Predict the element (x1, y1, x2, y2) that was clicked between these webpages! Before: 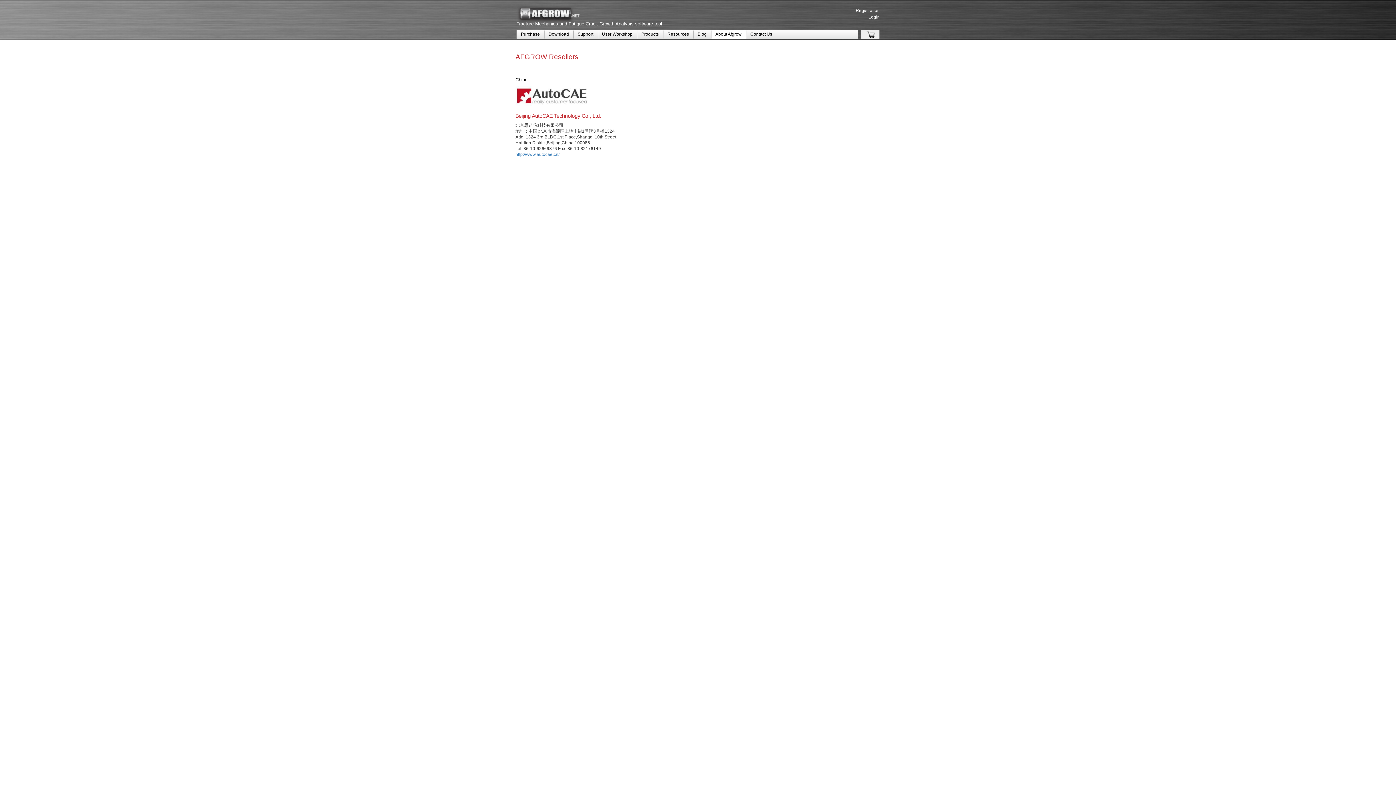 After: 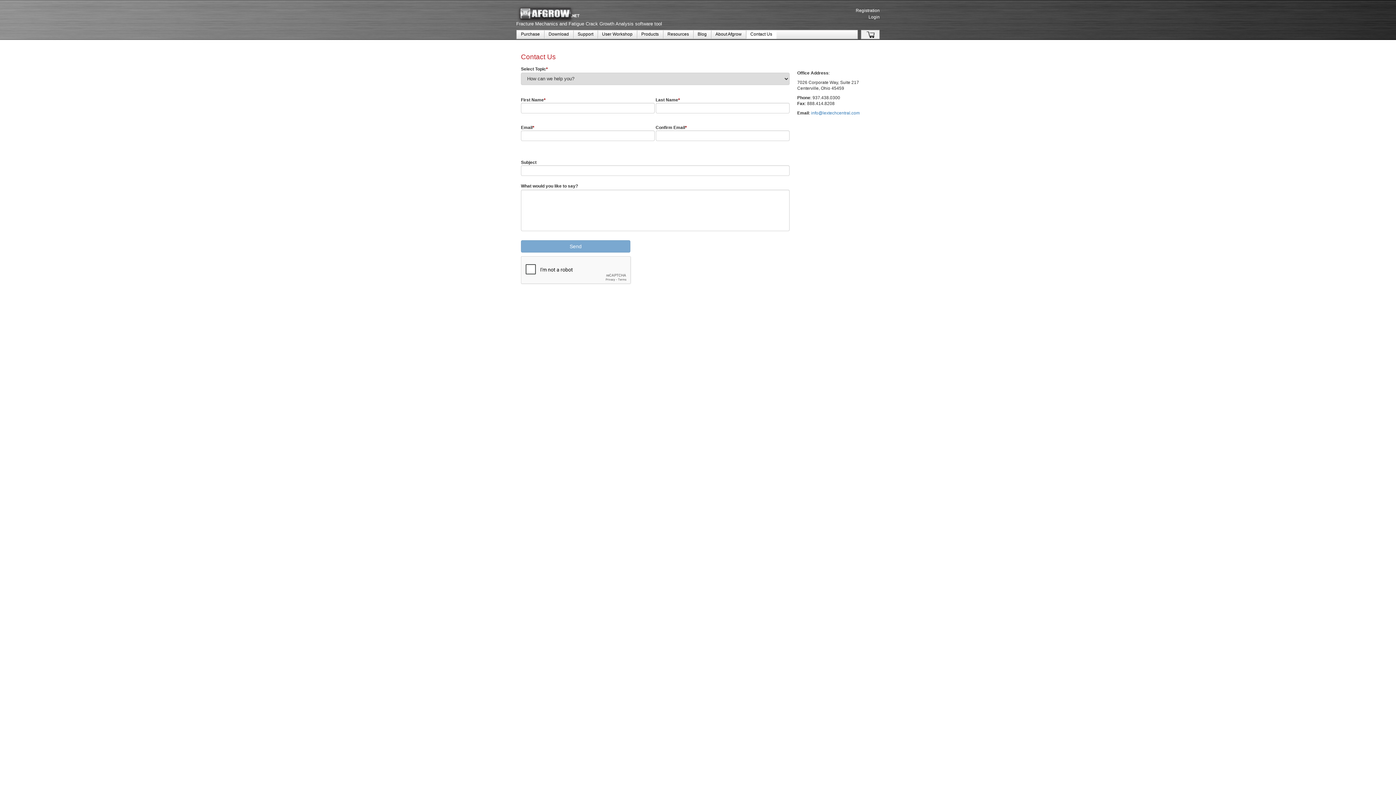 Action: label: Contact Us bbox: (746, 30, 776, 38)